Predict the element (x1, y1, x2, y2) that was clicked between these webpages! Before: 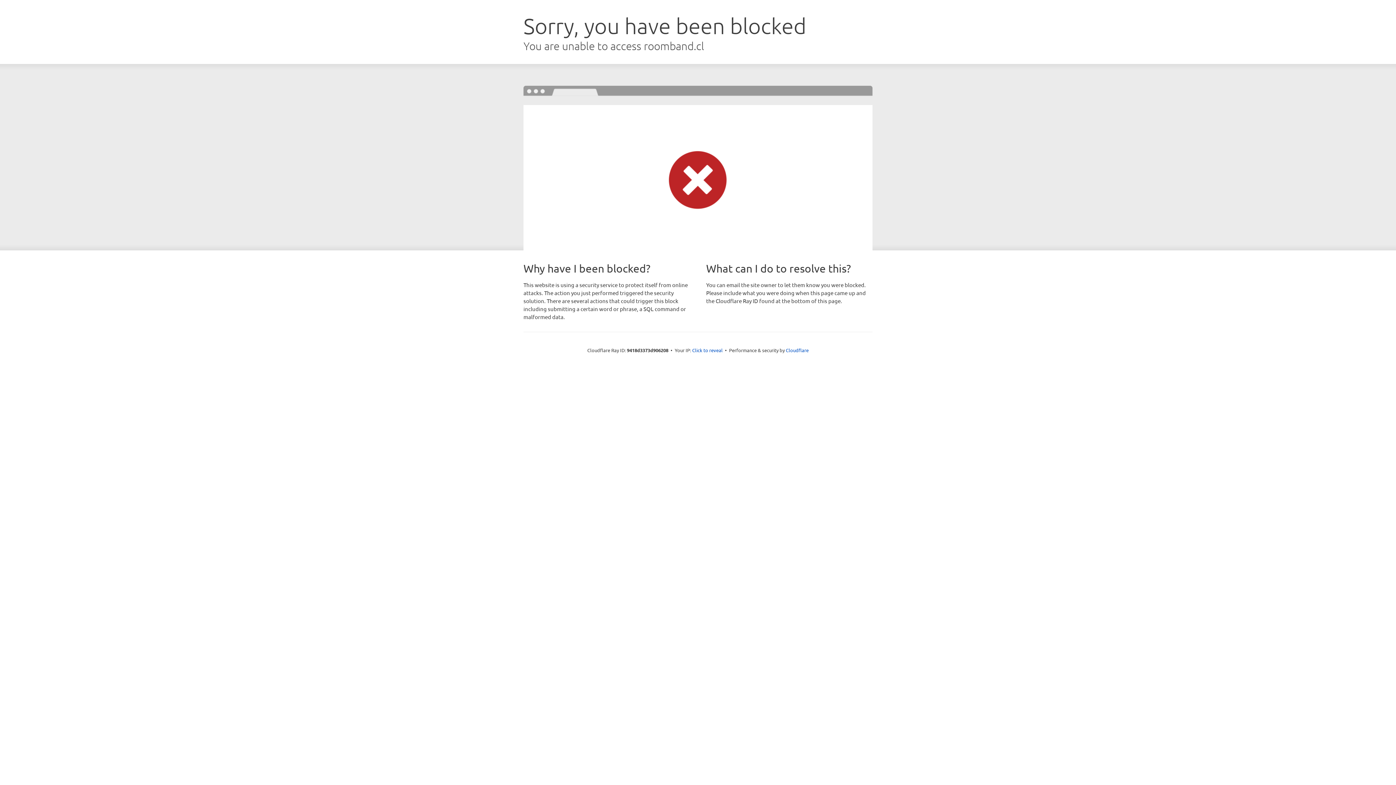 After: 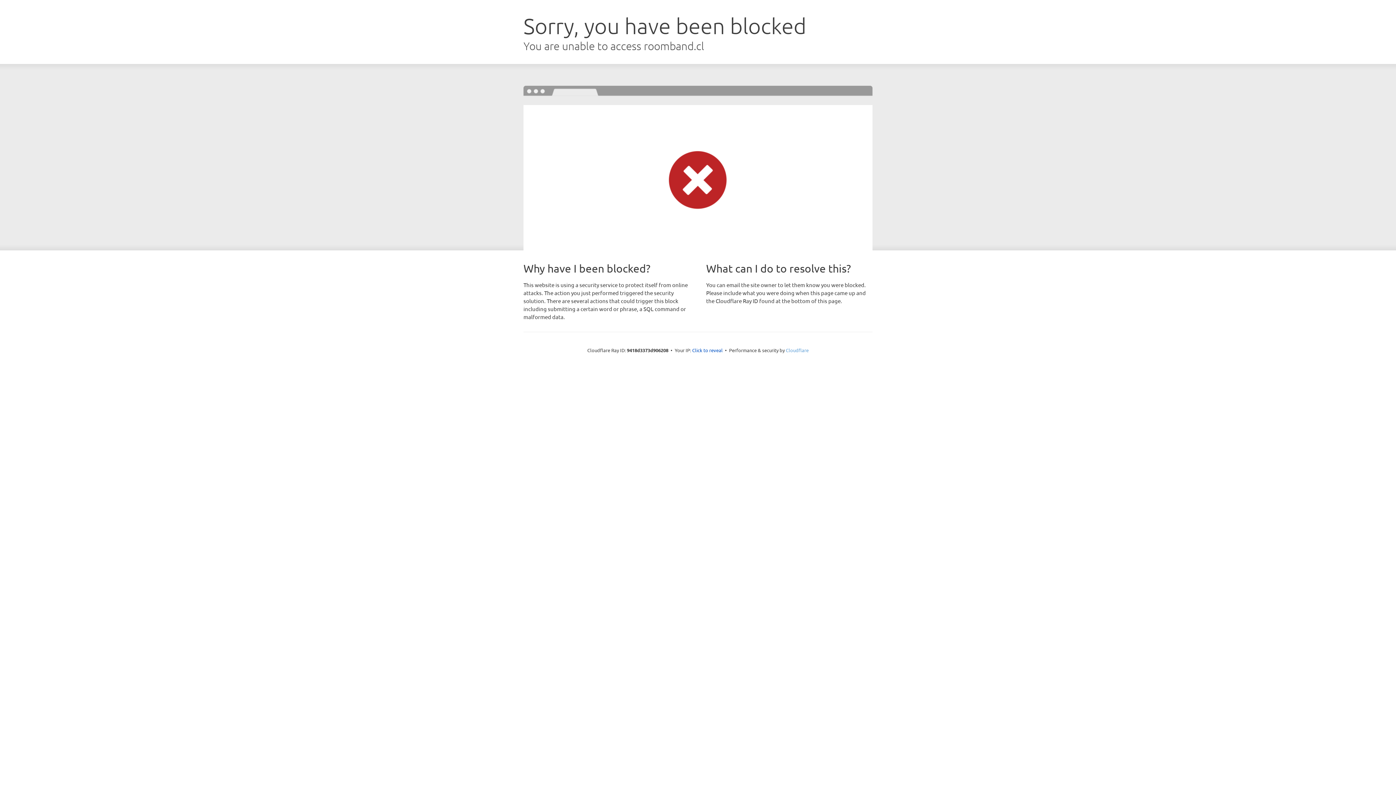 Action: label: Cloudflare bbox: (786, 347, 808, 353)